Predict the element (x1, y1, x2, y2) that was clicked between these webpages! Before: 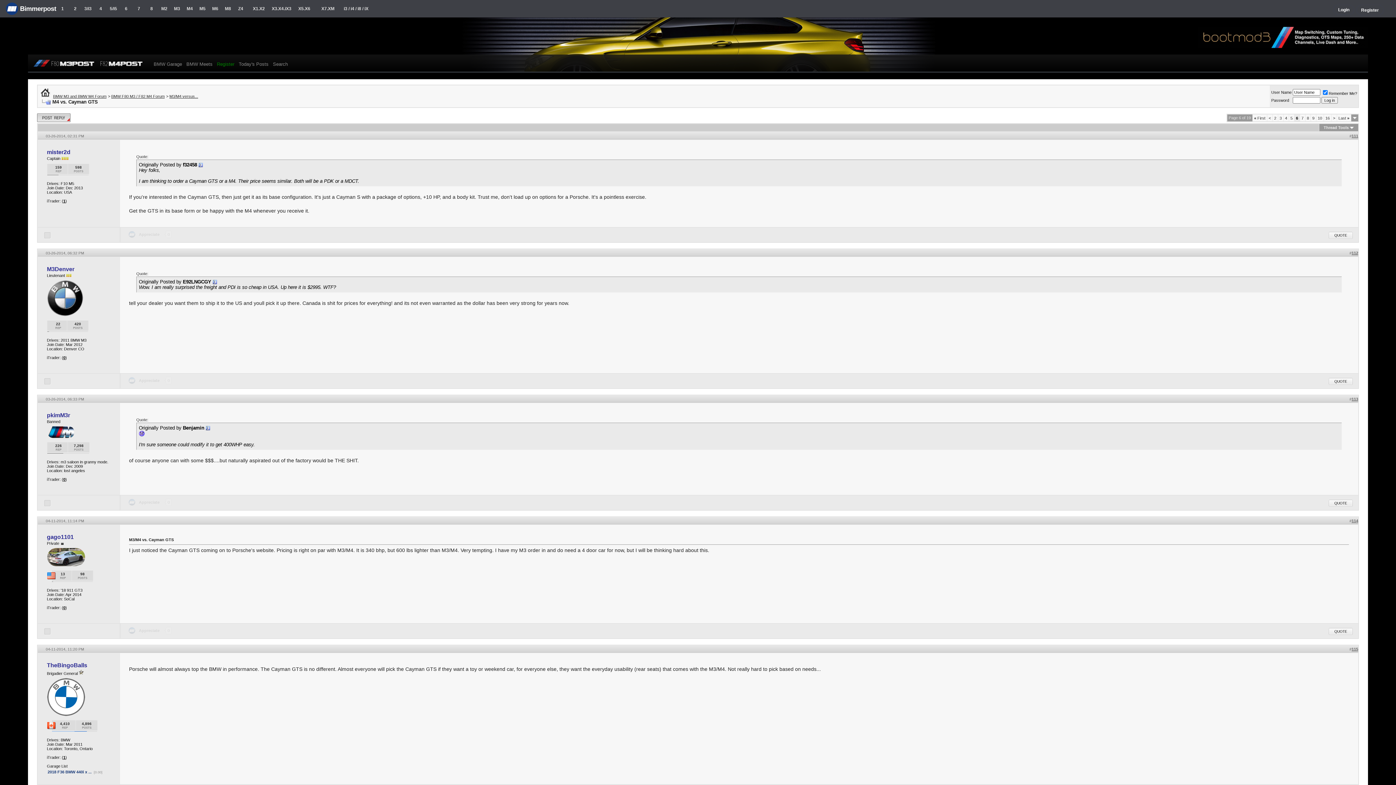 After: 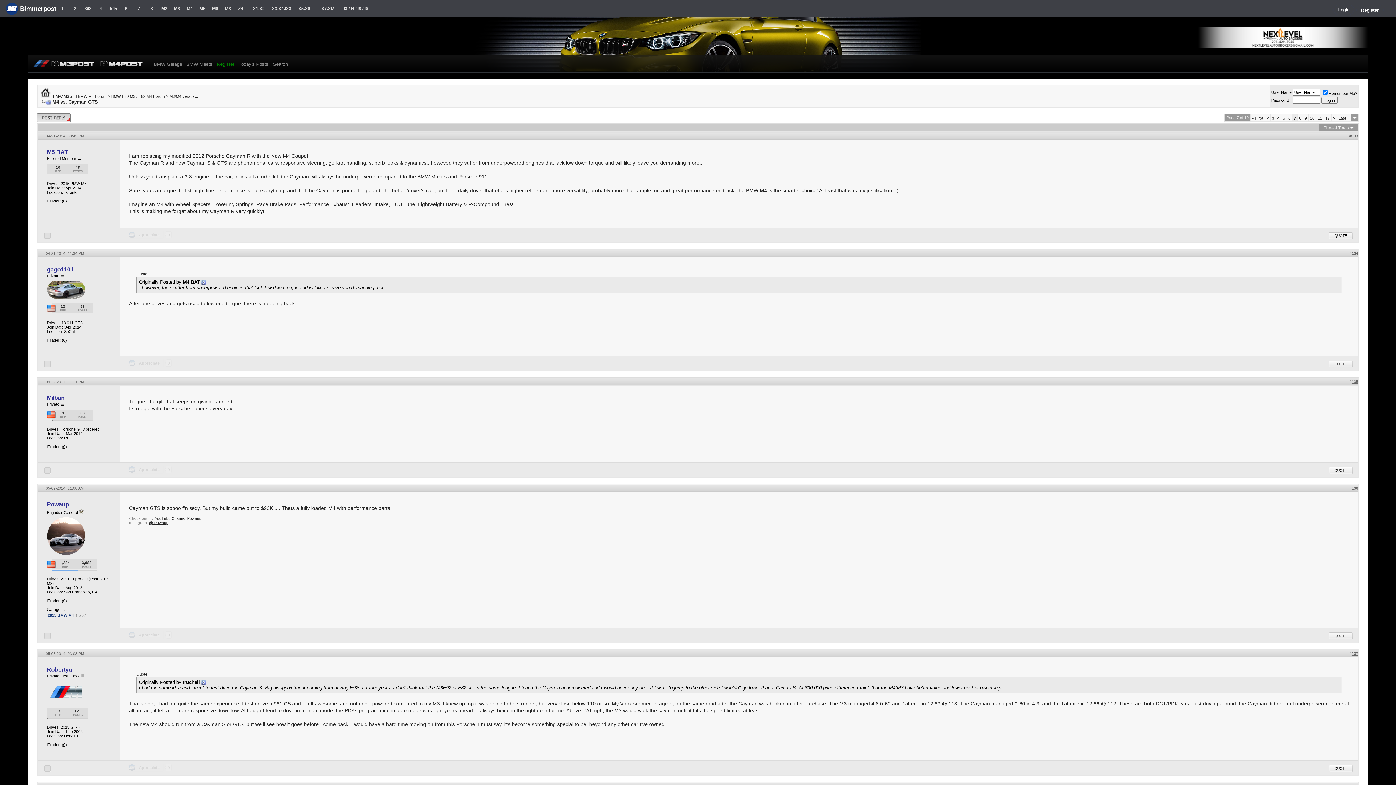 Action: bbox: (1333, 116, 1335, 120) label: >